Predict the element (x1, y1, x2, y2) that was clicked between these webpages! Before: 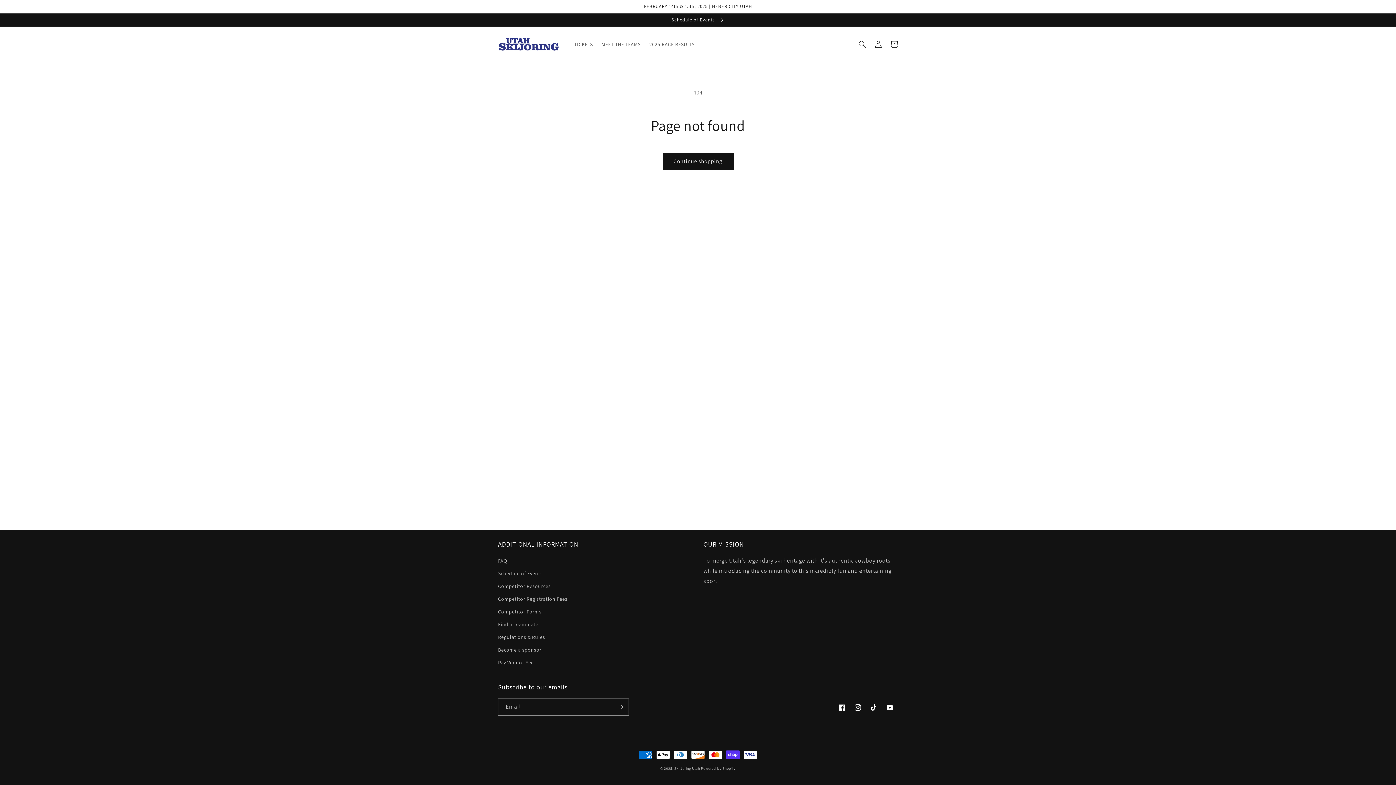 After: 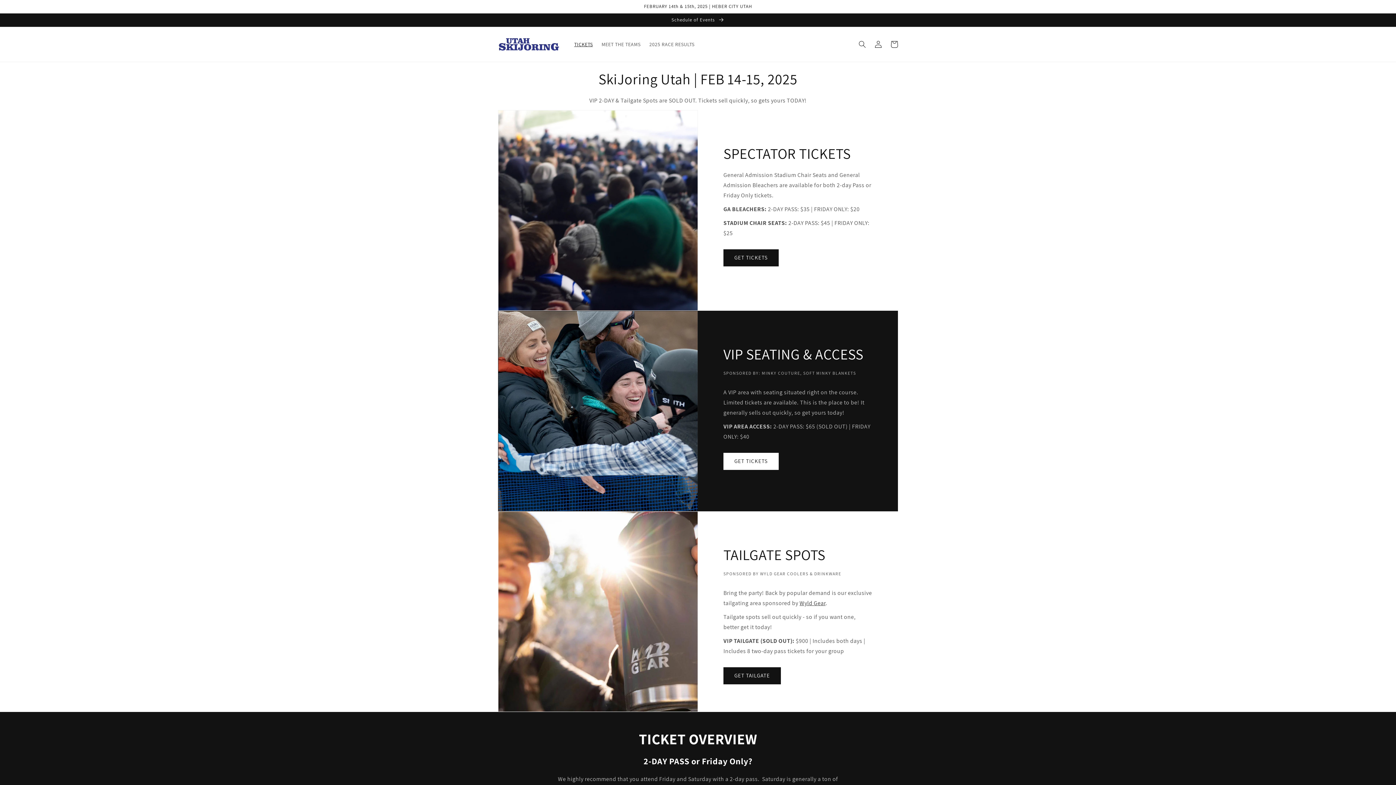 Action: bbox: (570, 36, 597, 51) label: TICKETS